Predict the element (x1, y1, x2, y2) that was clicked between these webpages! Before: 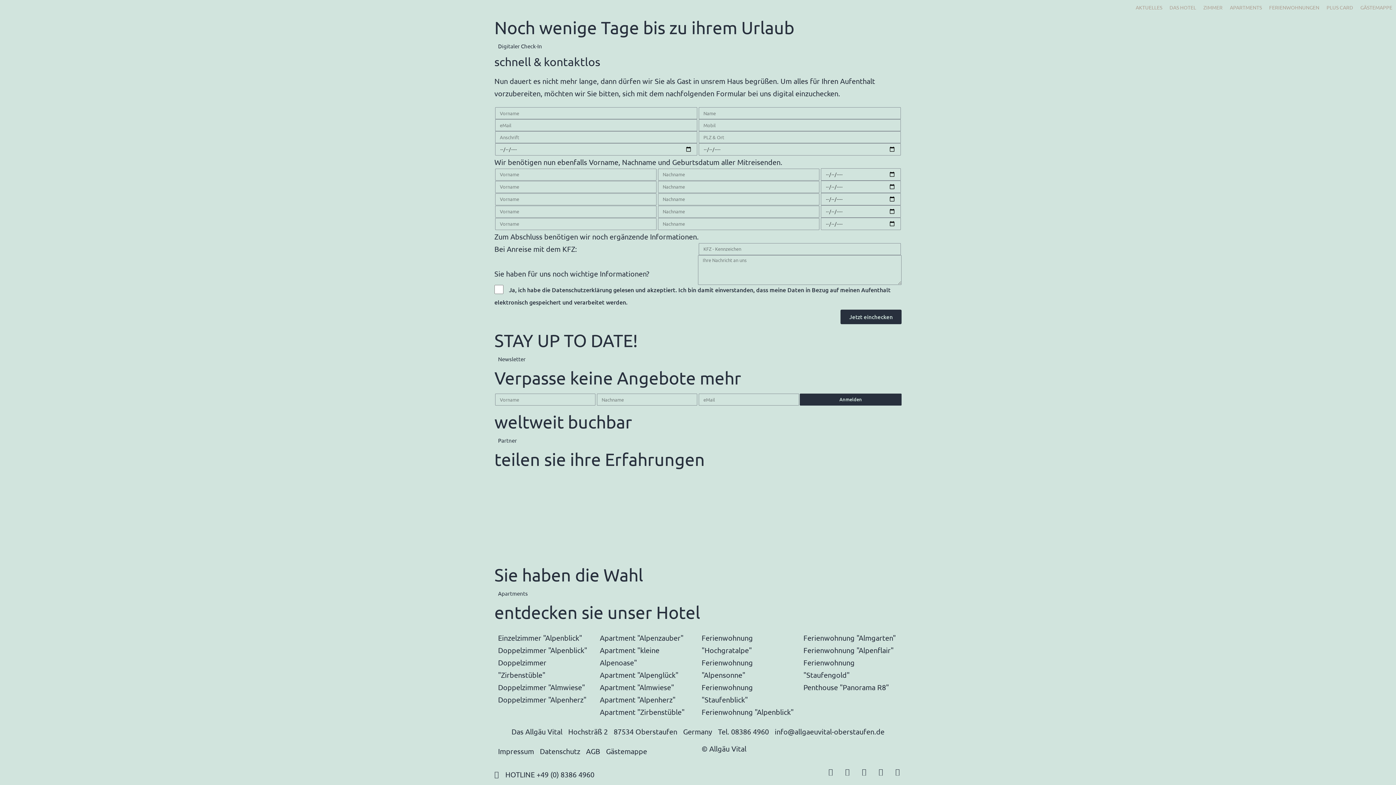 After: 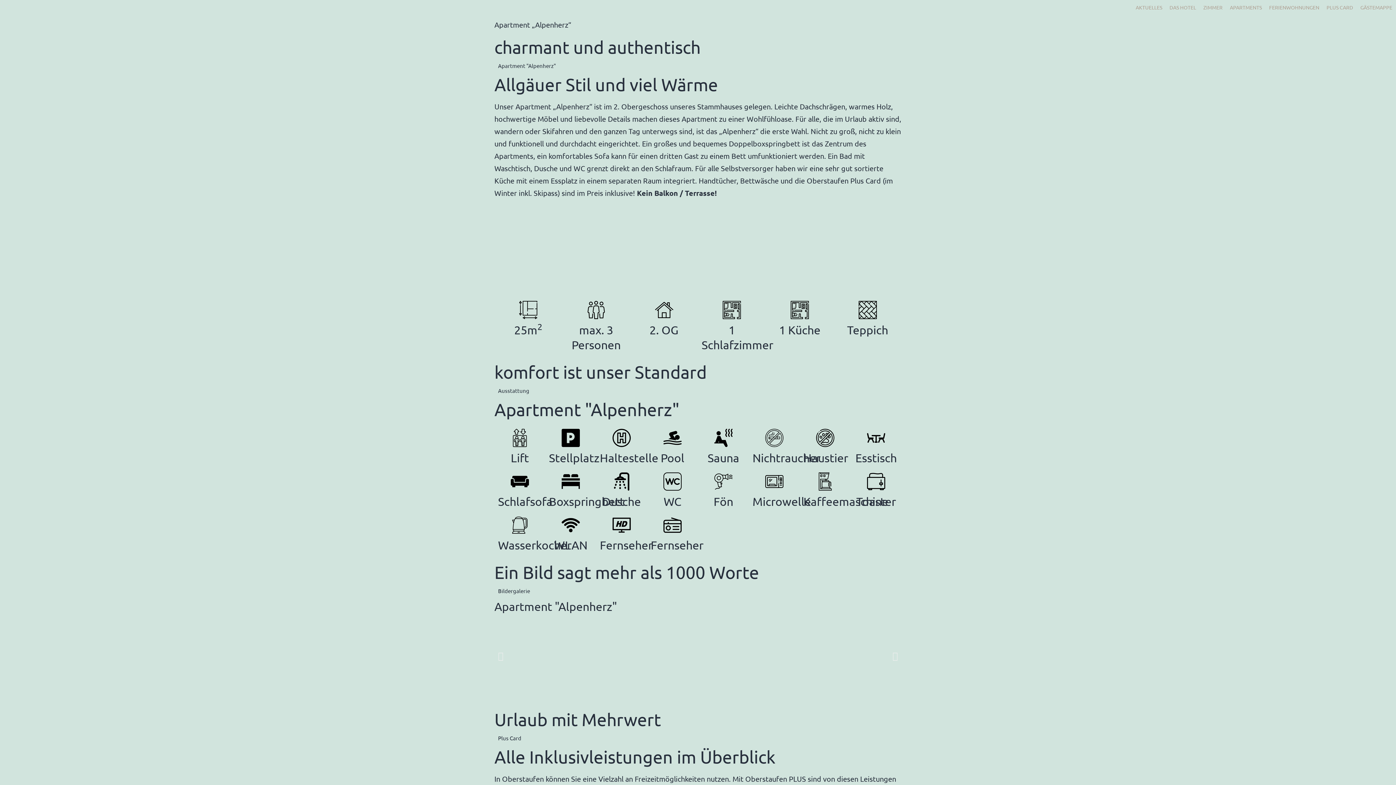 Action: label: Apartment "Alpenherz" bbox: (600, 693, 694, 706)